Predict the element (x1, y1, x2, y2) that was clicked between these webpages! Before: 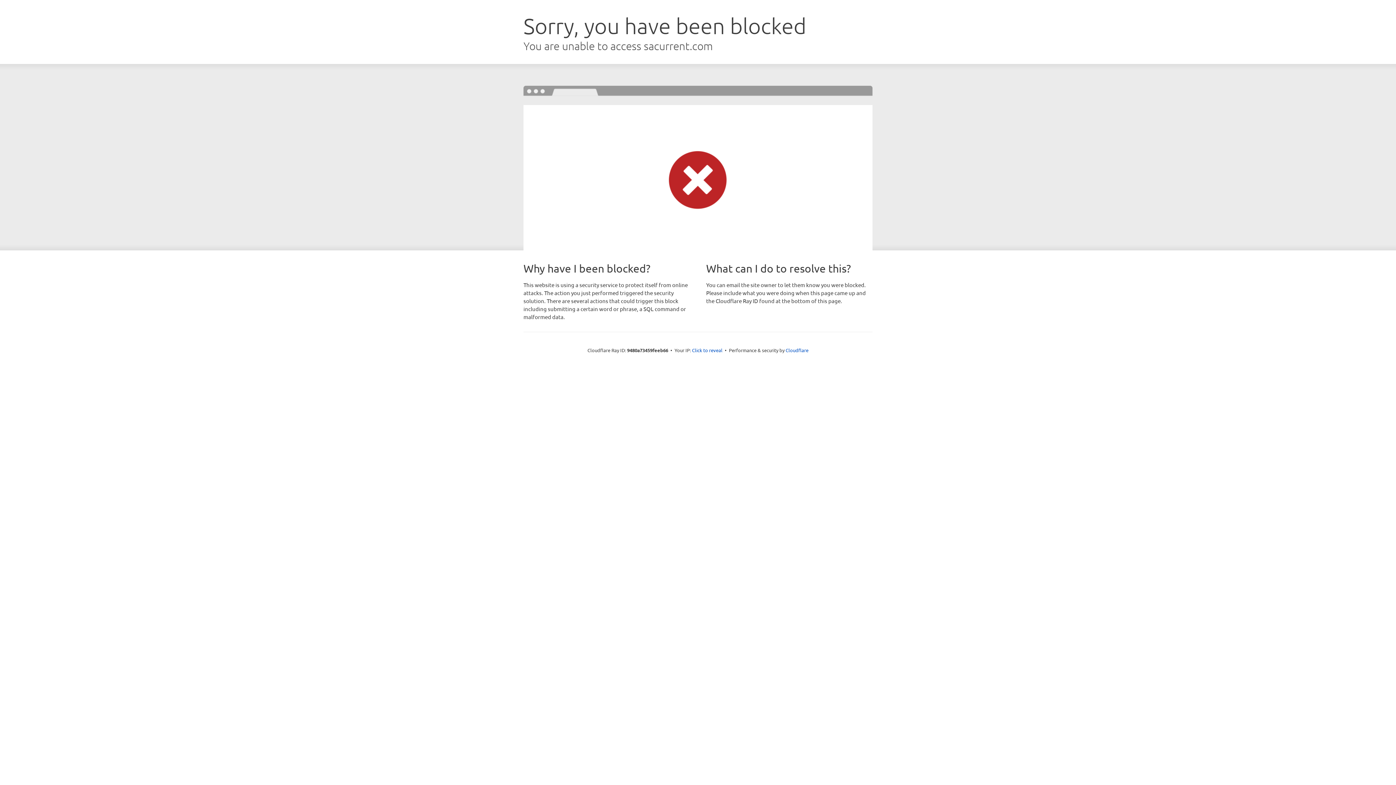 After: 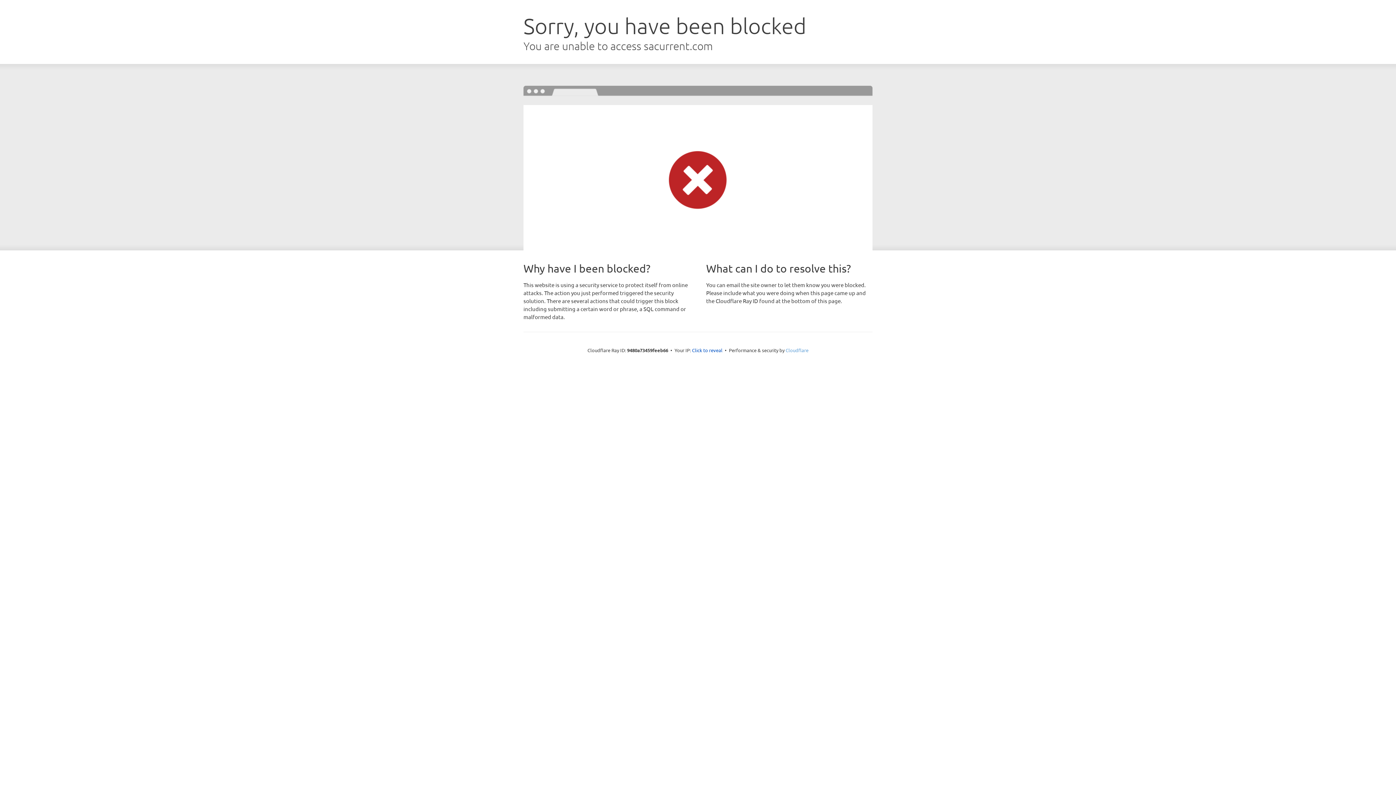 Action: bbox: (785, 347, 808, 353) label: Cloudflare